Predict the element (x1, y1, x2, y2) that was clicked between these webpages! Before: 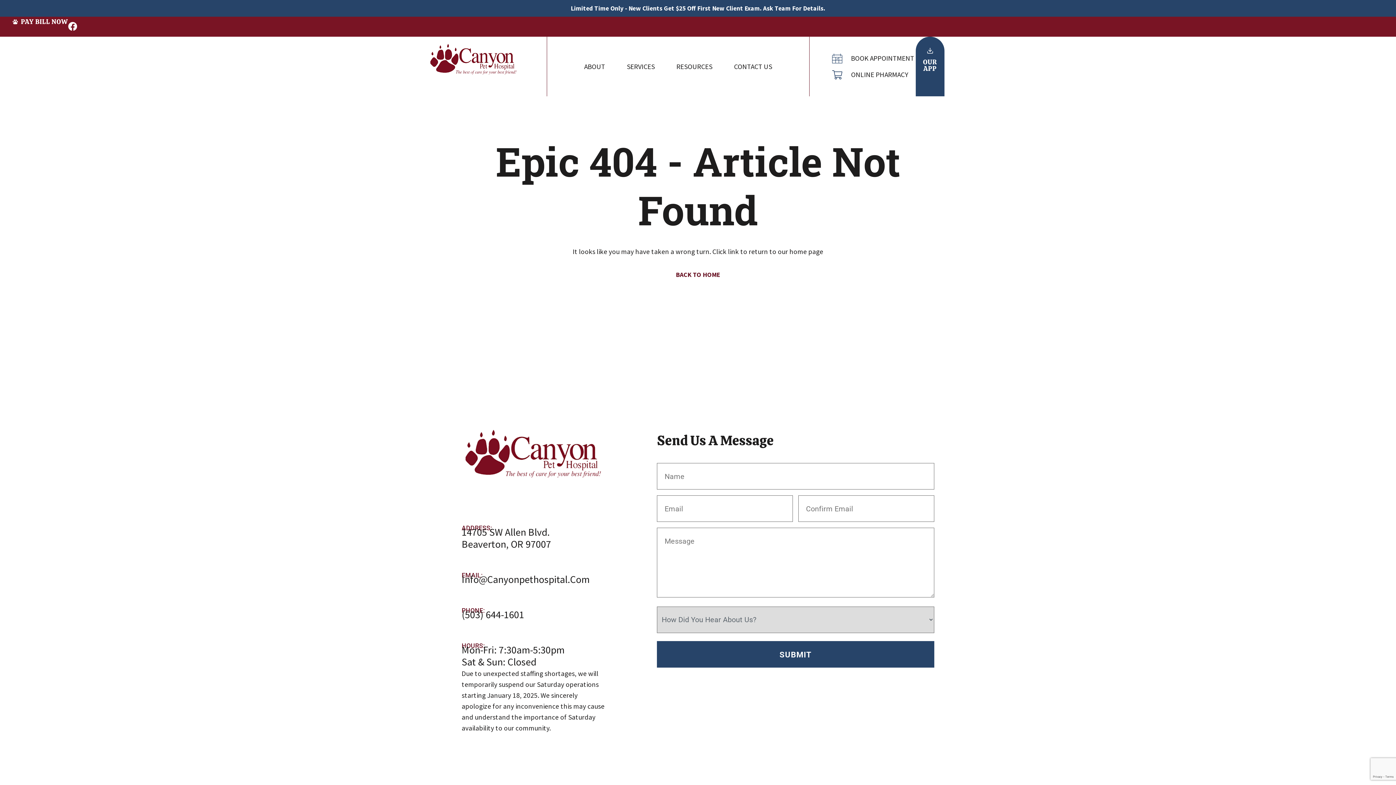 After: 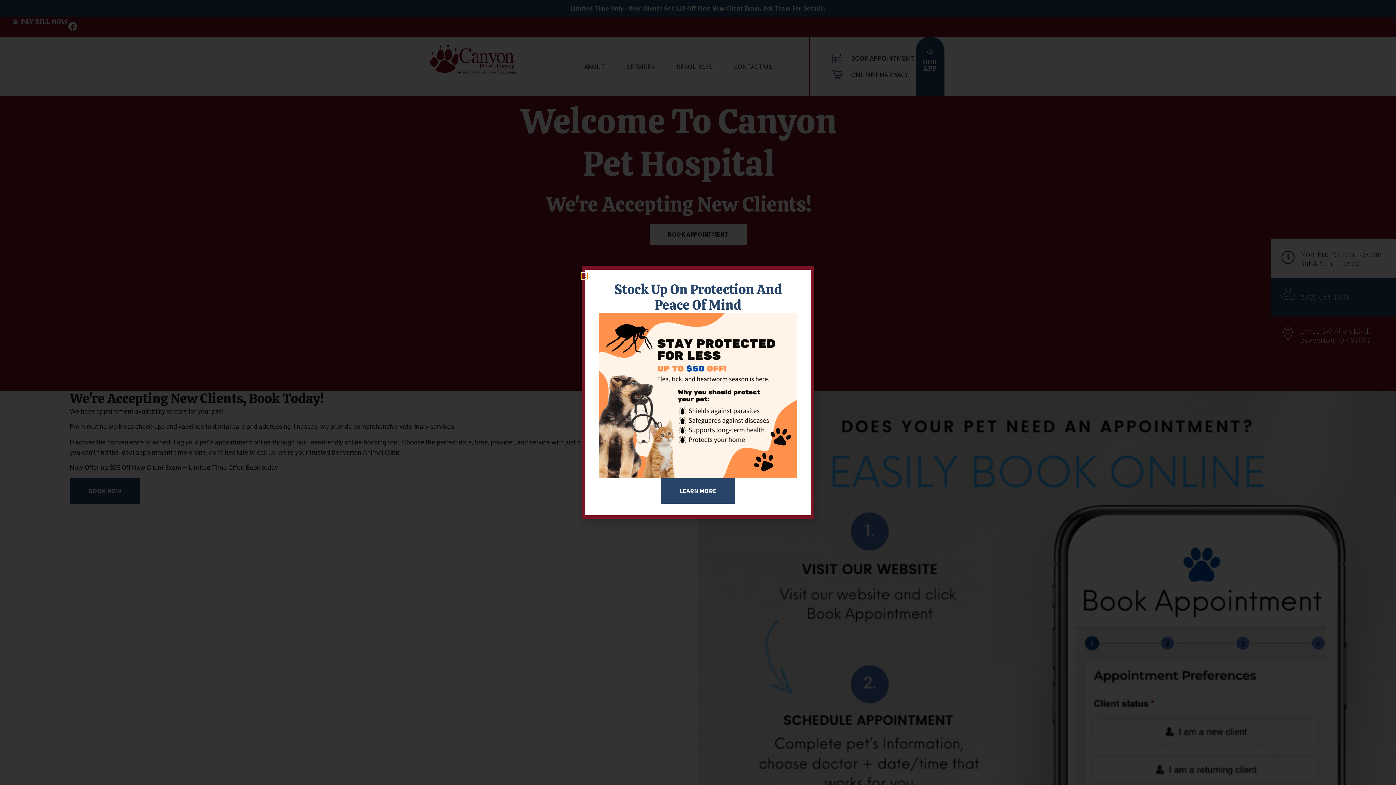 Action: bbox: (428, 44, 518, 74)